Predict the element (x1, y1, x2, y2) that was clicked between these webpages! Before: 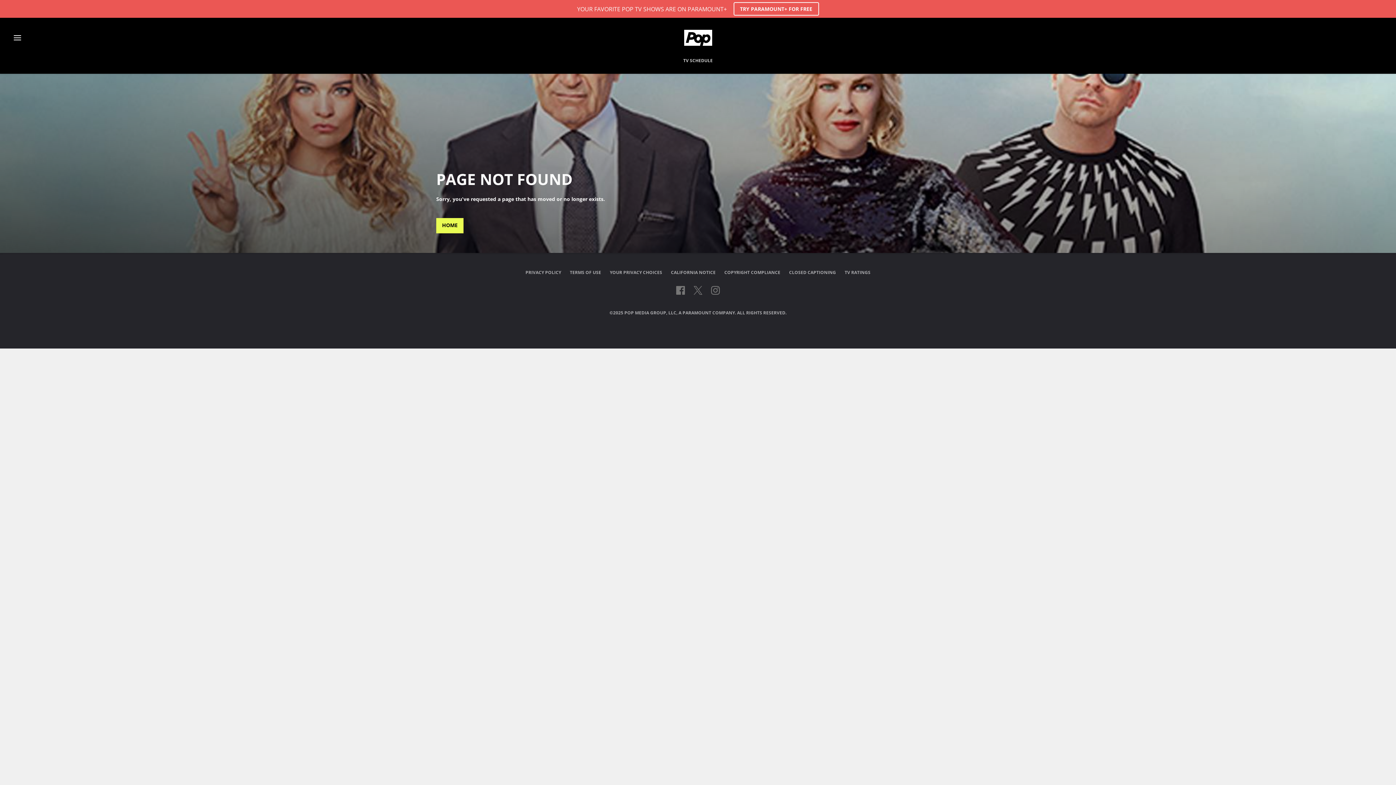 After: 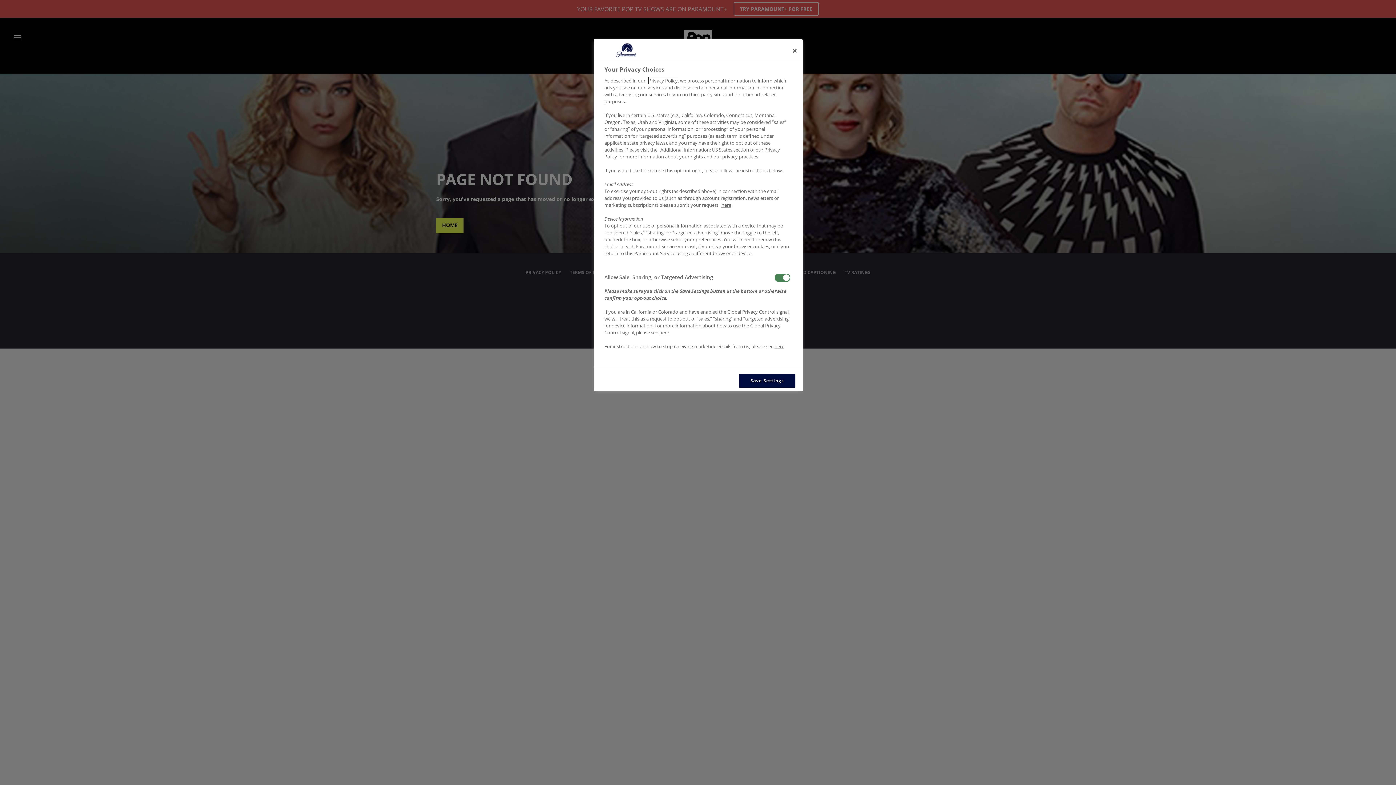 Action: bbox: (610, 269, 662, 275) label: YOUR PRIVACY CHOICES